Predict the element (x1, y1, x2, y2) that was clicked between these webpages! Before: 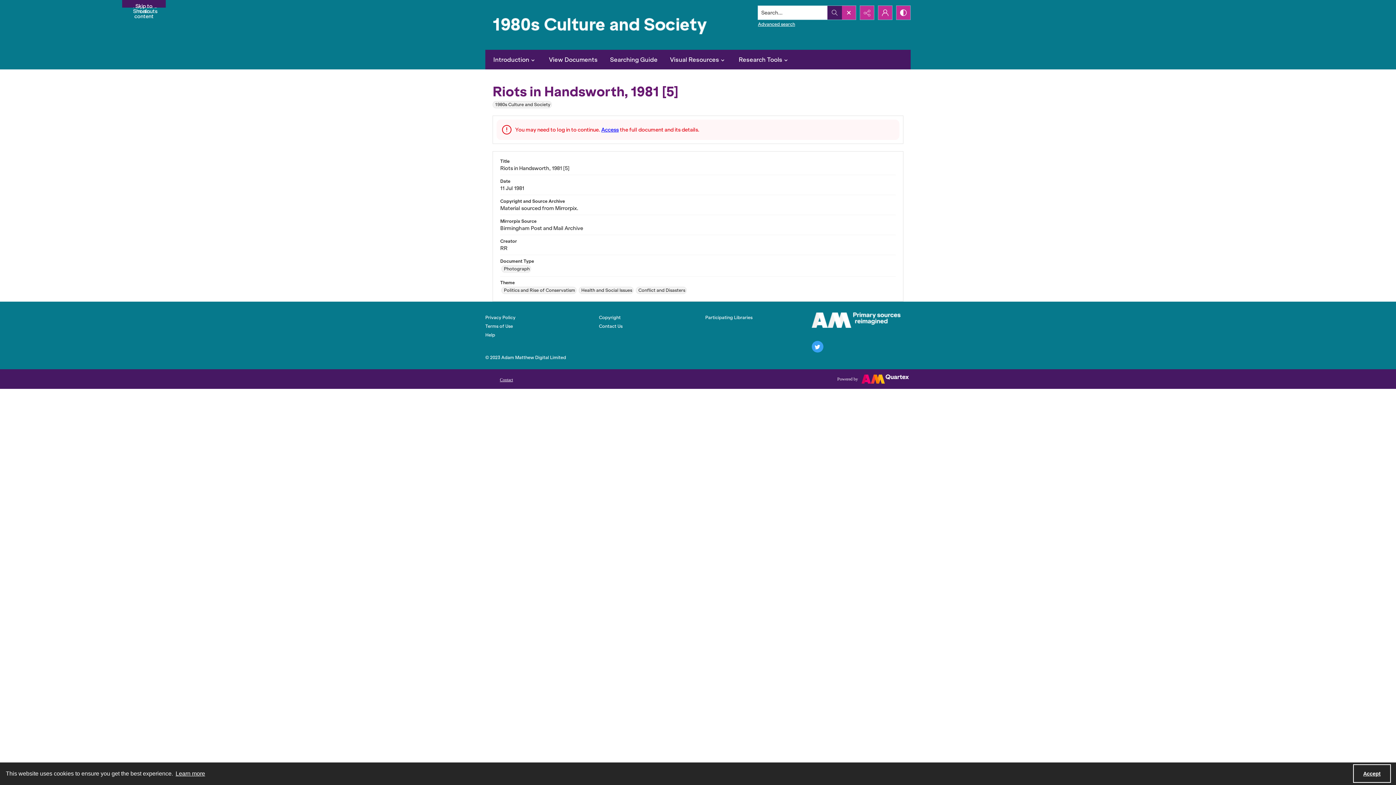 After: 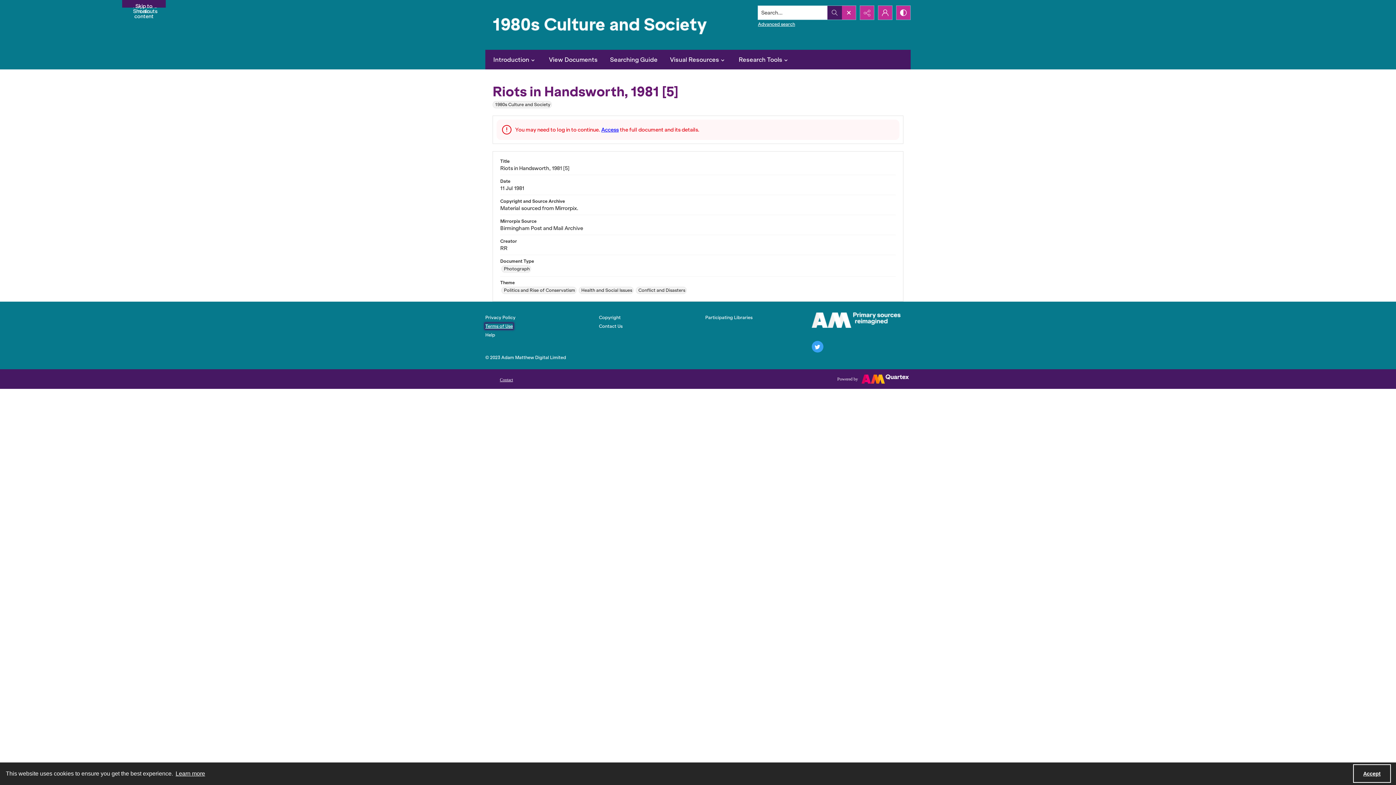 Action: label: Terms of Use bbox: (485, 323, 513, 329)